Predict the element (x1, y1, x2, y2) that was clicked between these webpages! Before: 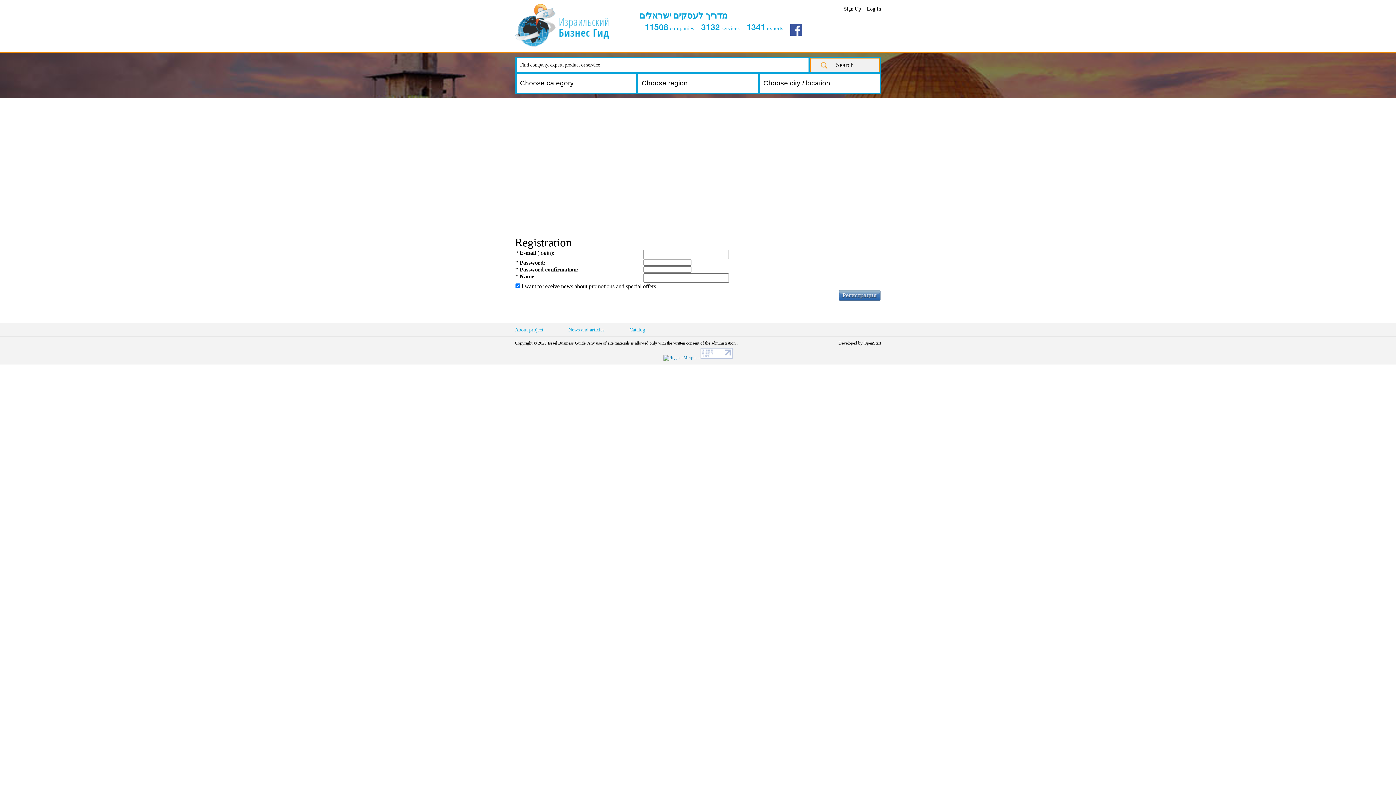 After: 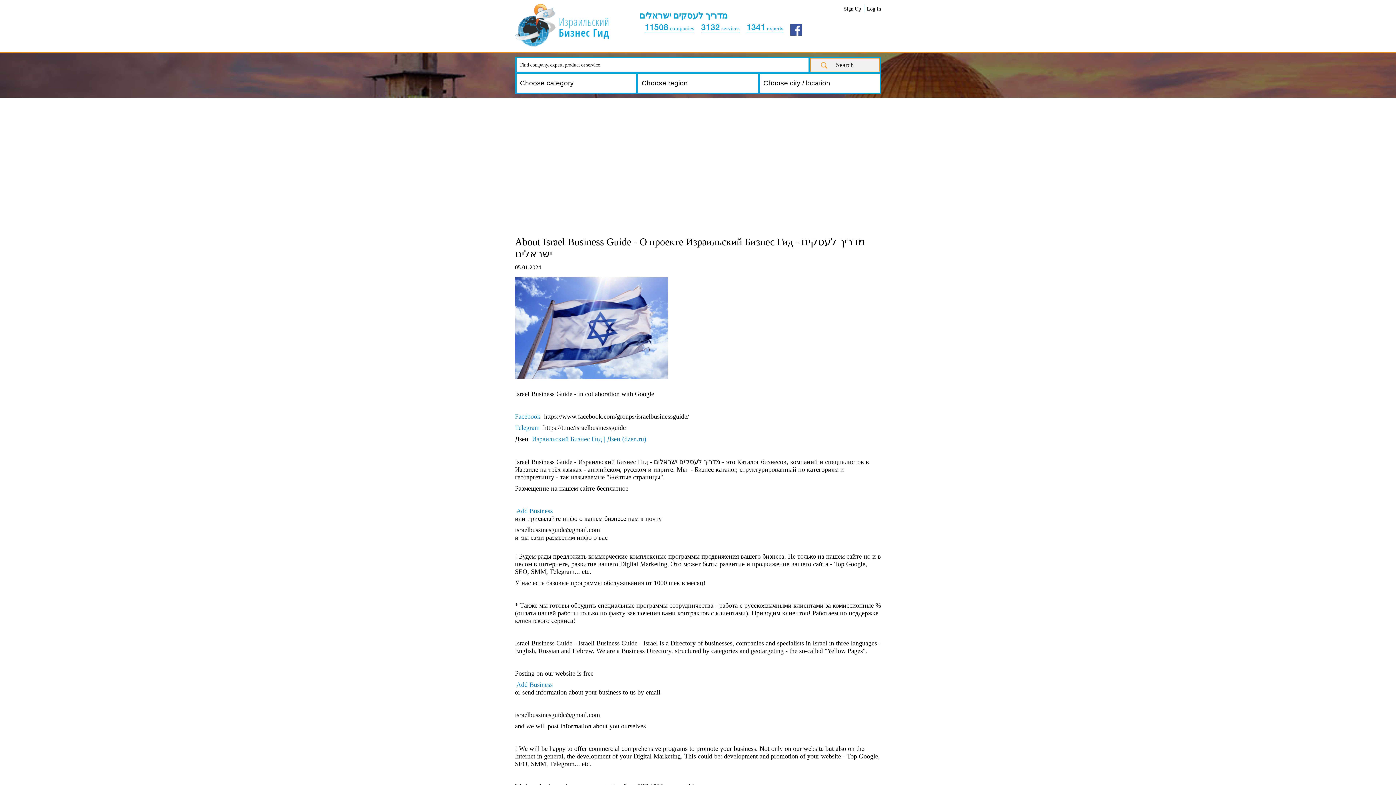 Action: bbox: (515, 327, 543, 332) label: About project